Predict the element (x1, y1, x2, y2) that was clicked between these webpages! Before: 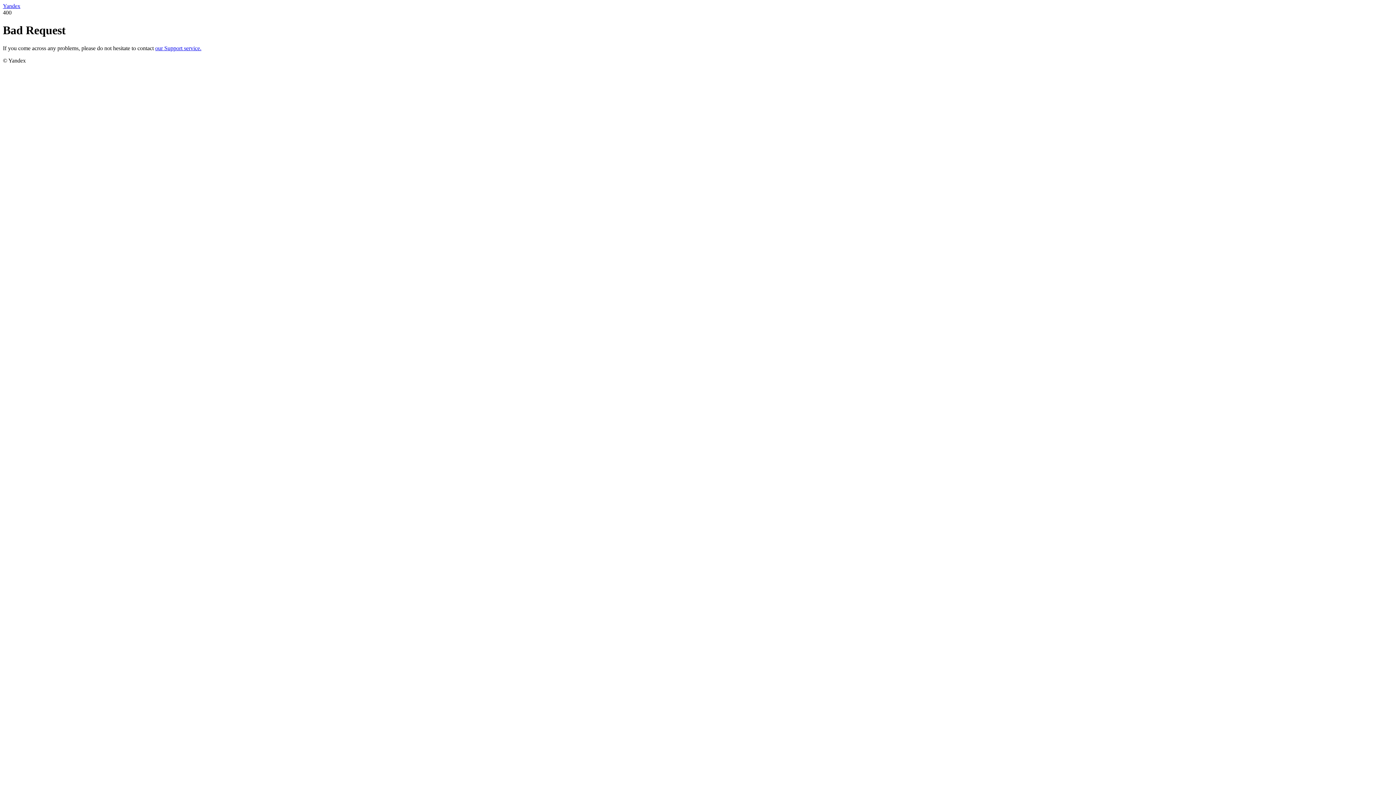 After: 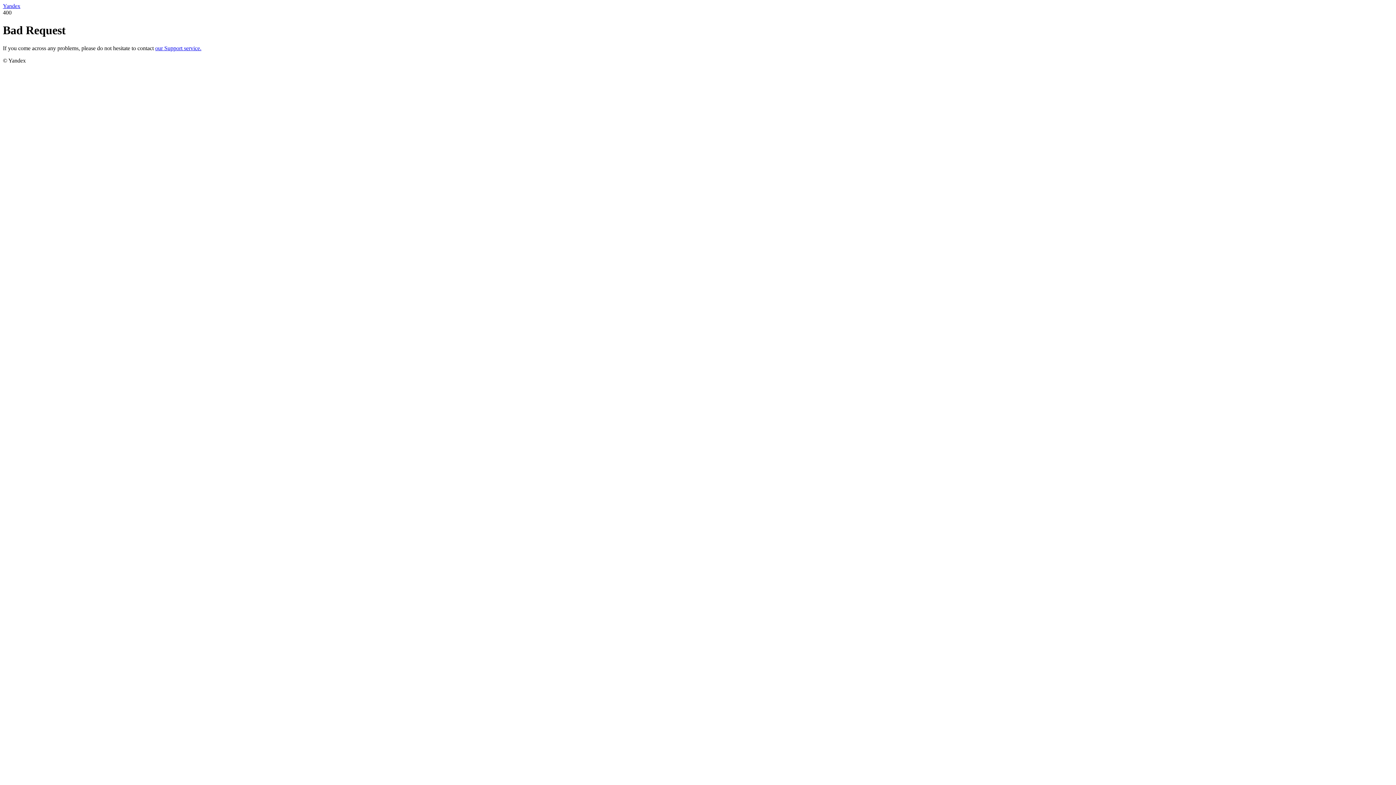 Action: bbox: (155, 45, 201, 51) label: our Support service.